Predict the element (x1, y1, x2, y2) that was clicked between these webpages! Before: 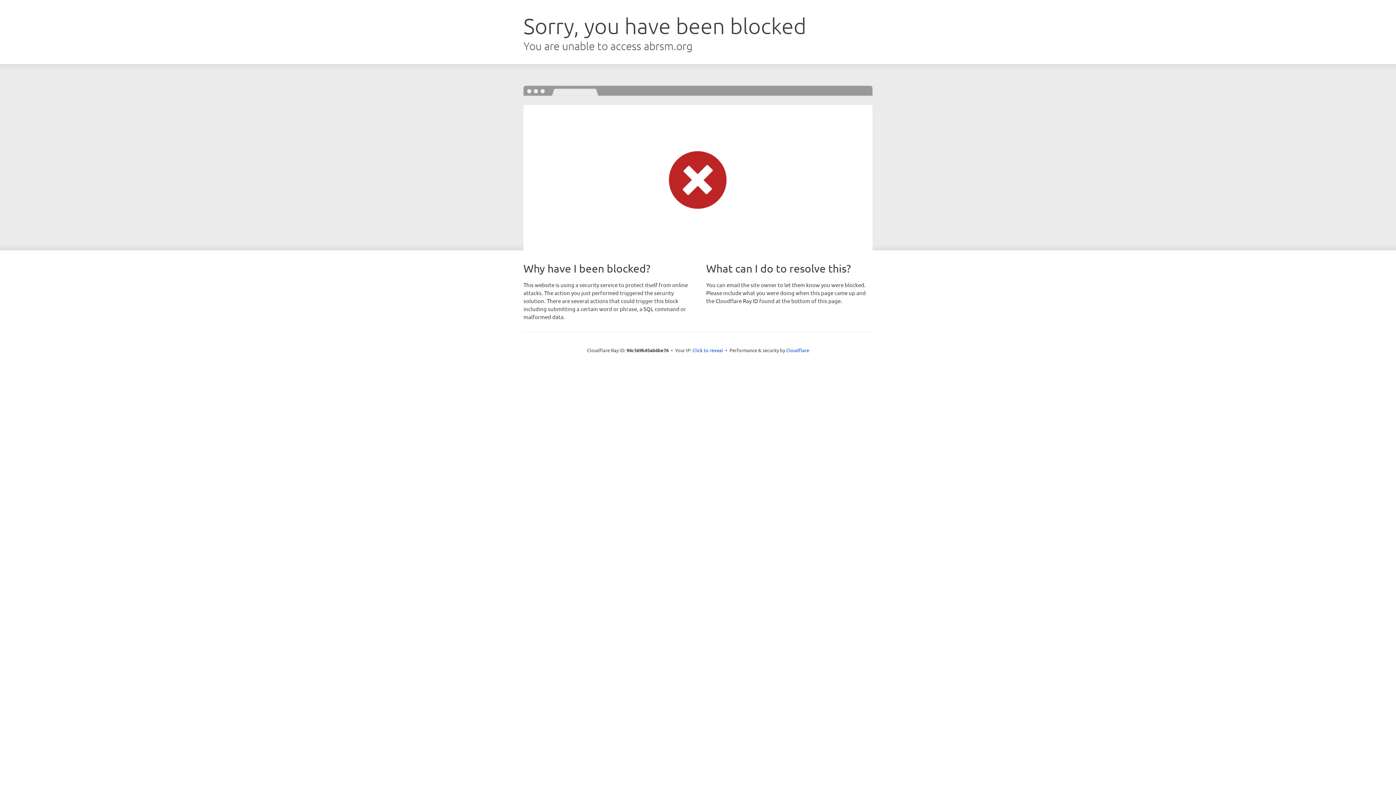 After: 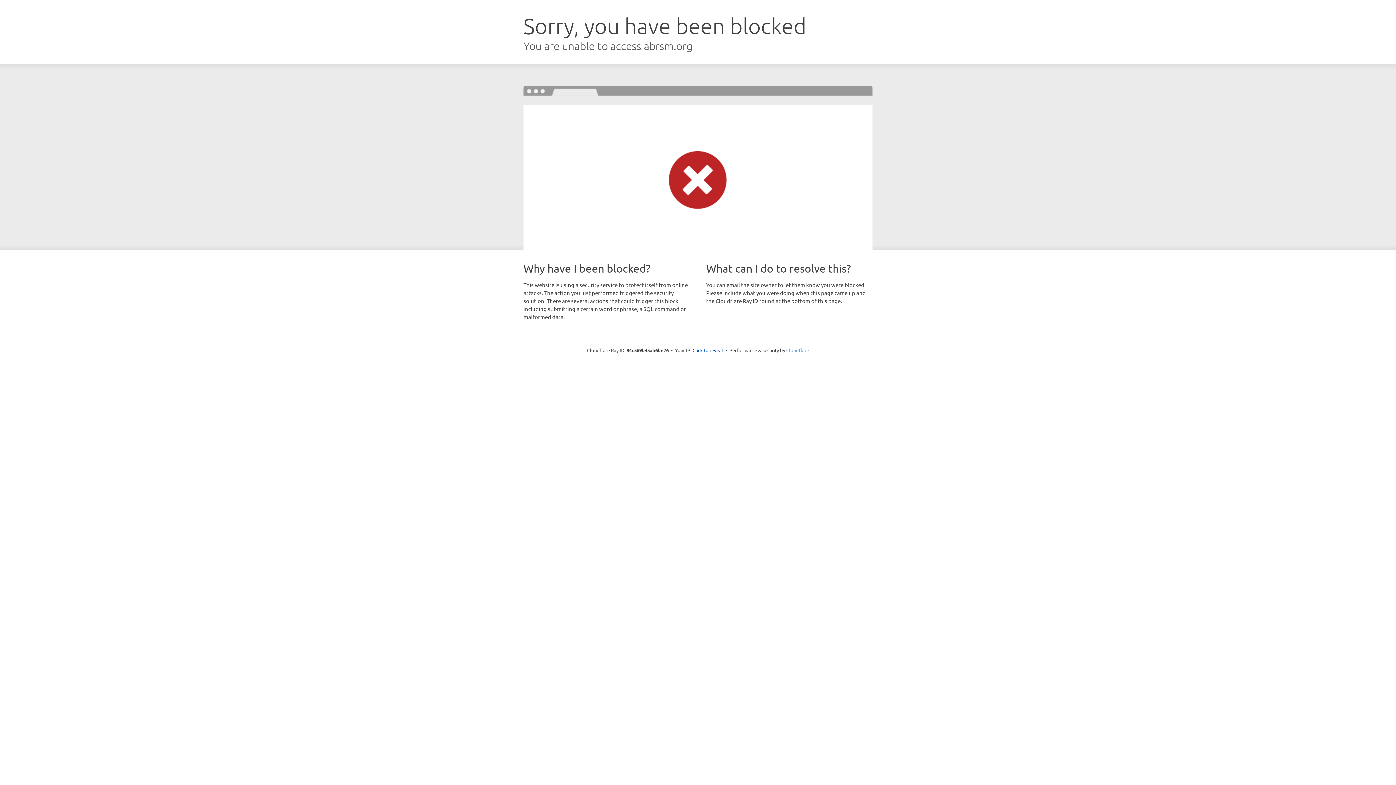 Action: label: Cloudflare bbox: (786, 347, 809, 353)